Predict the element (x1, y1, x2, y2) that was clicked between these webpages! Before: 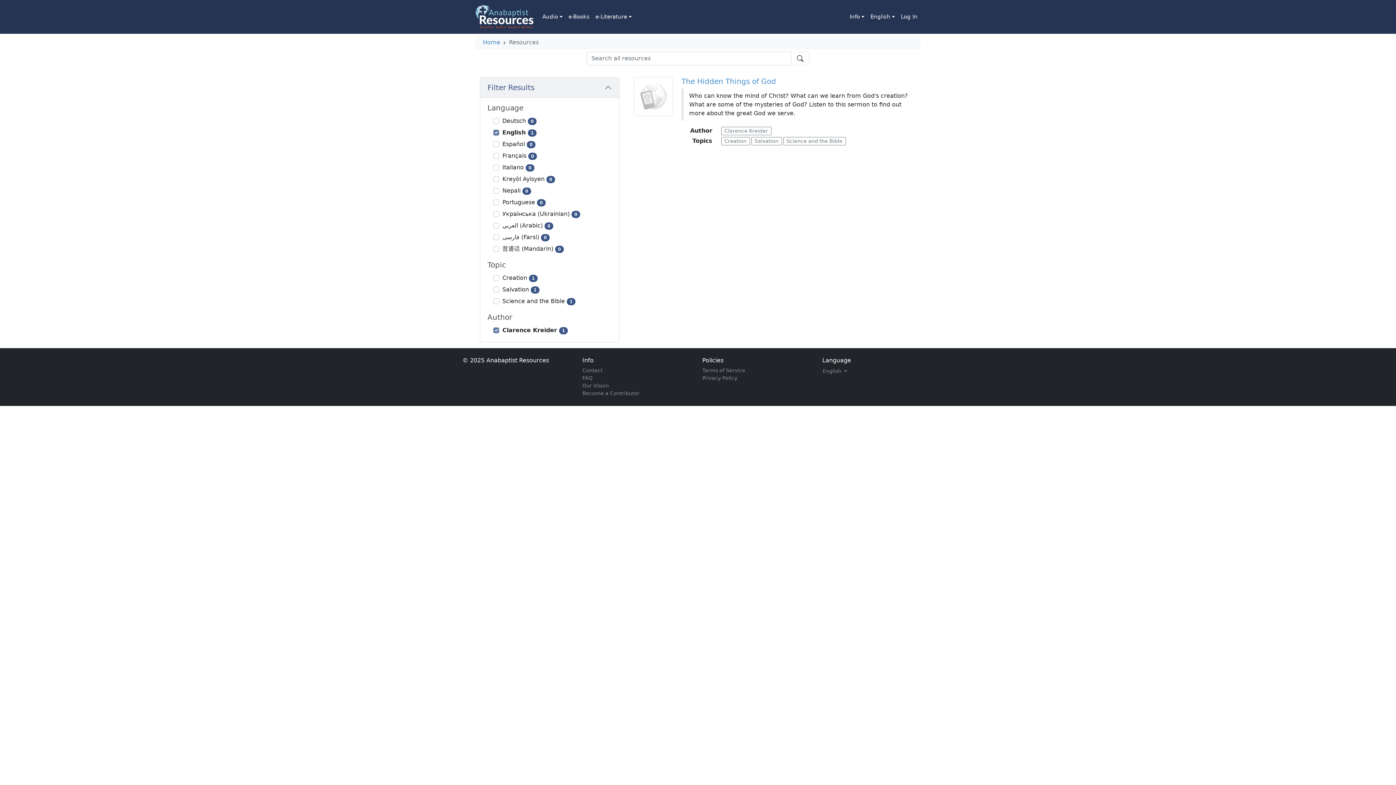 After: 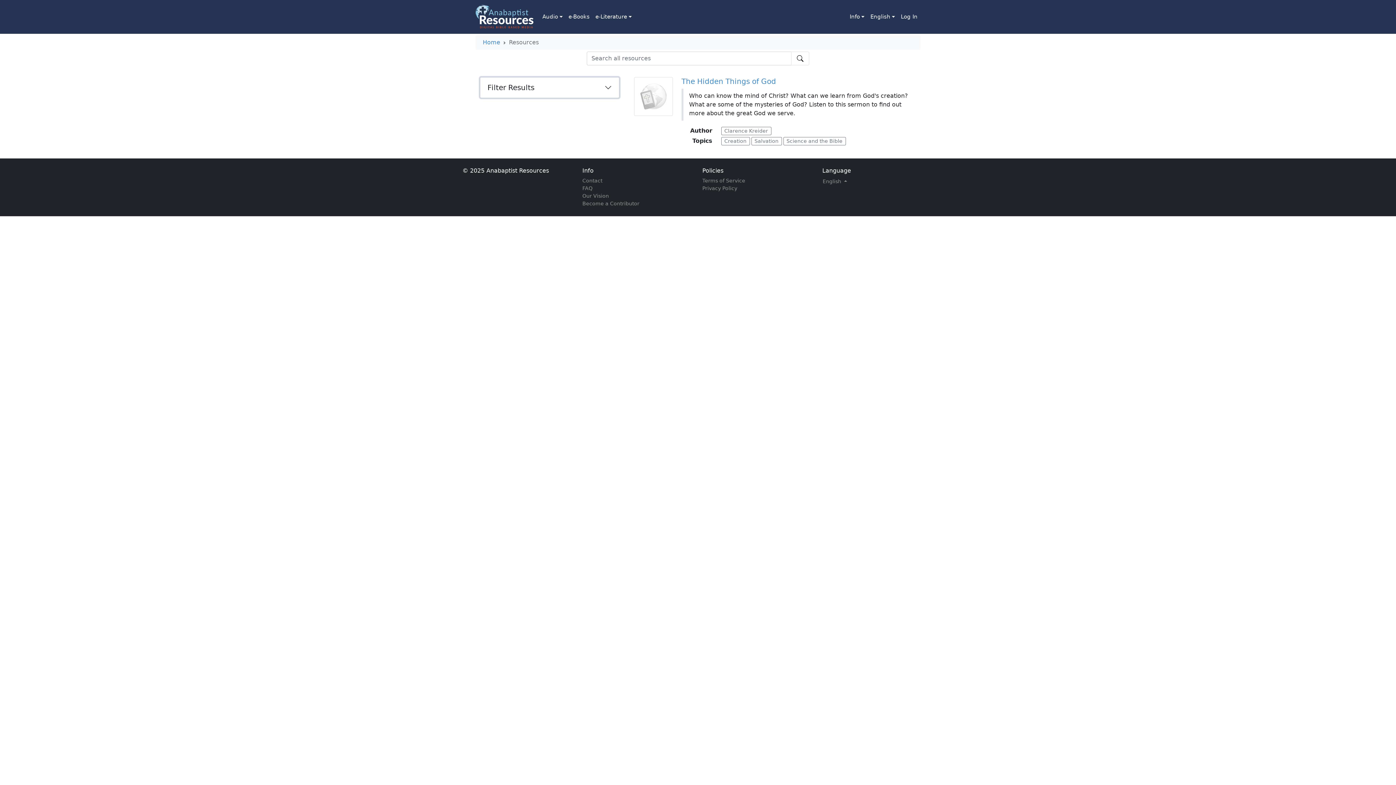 Action: label: Filter Results bbox: (480, 77, 619, 97)